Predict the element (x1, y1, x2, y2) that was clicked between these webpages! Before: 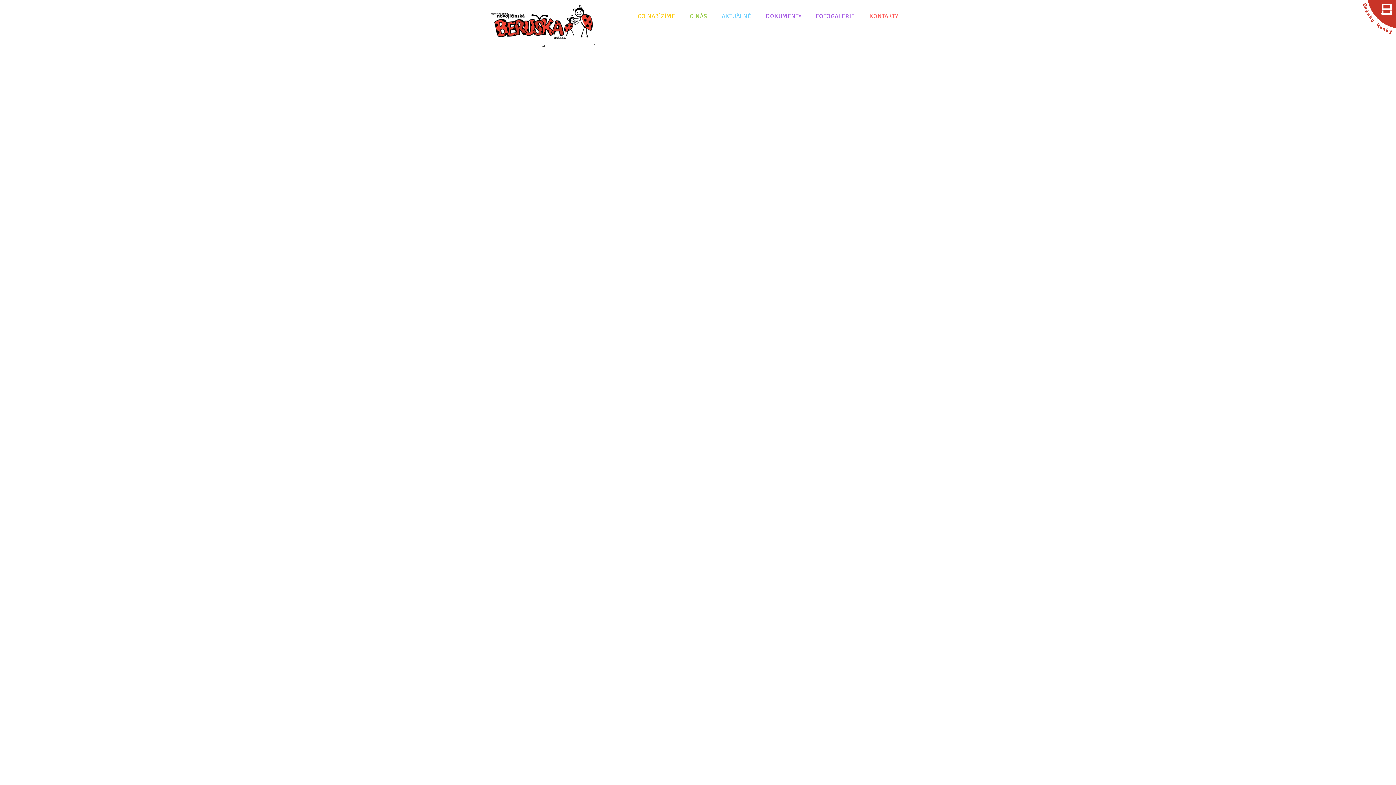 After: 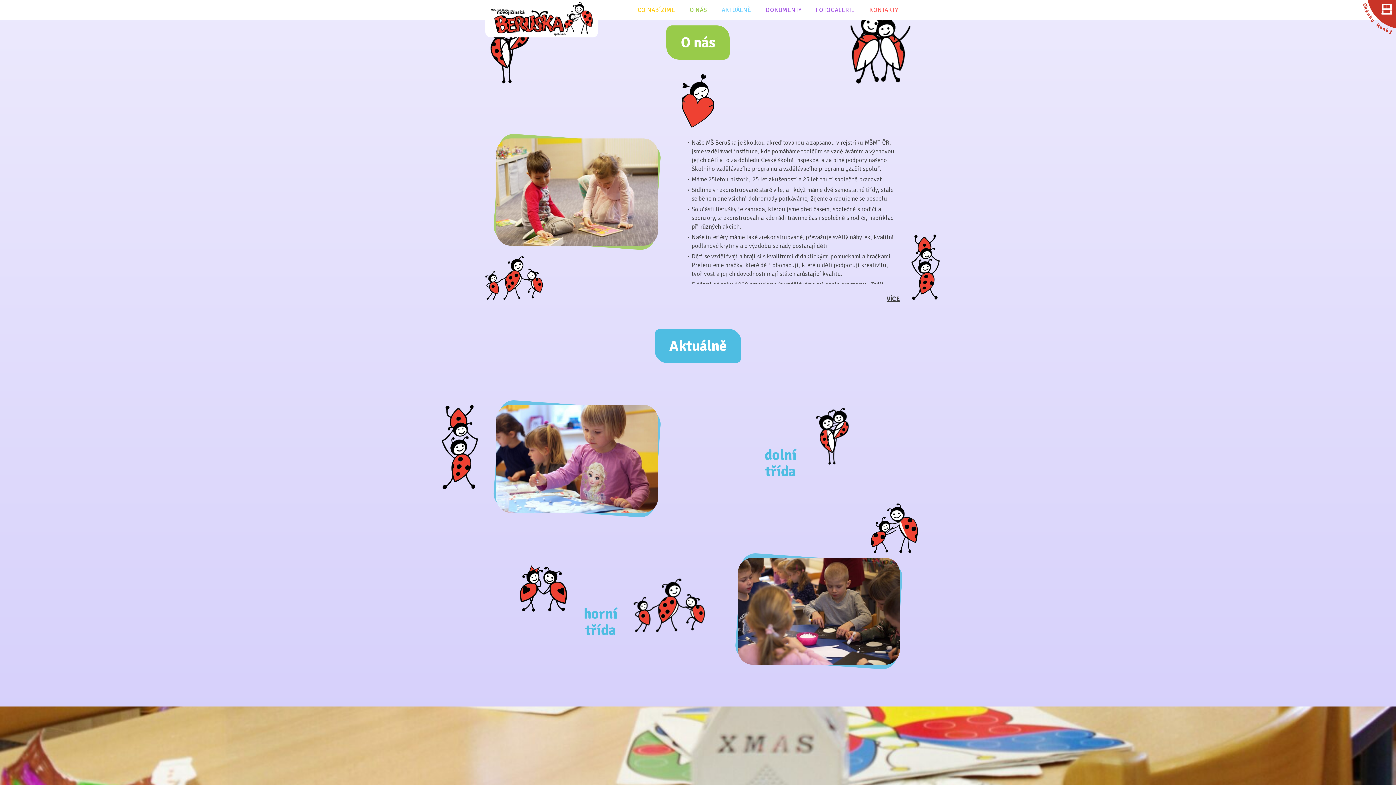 Action: label: O NÁS bbox: (682, 0, 714, 41)